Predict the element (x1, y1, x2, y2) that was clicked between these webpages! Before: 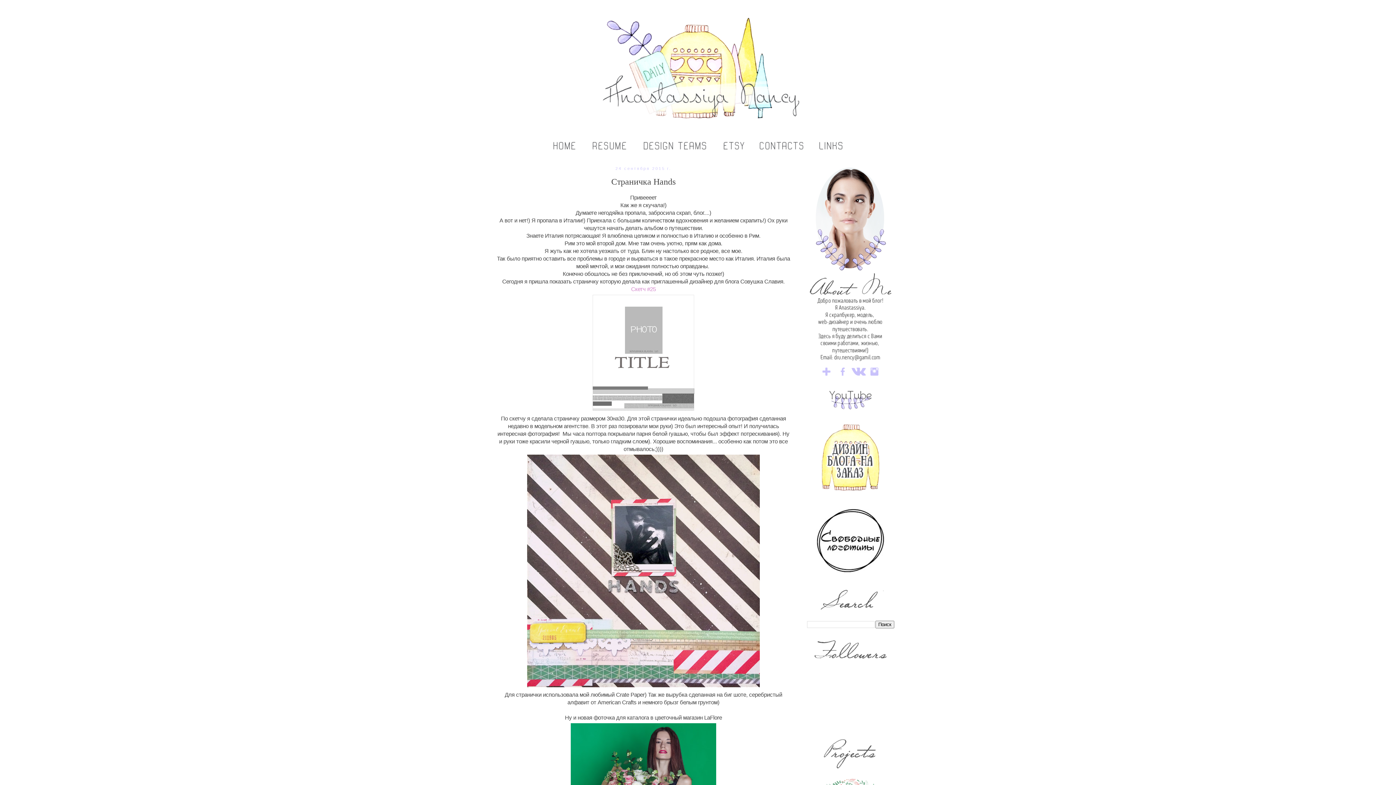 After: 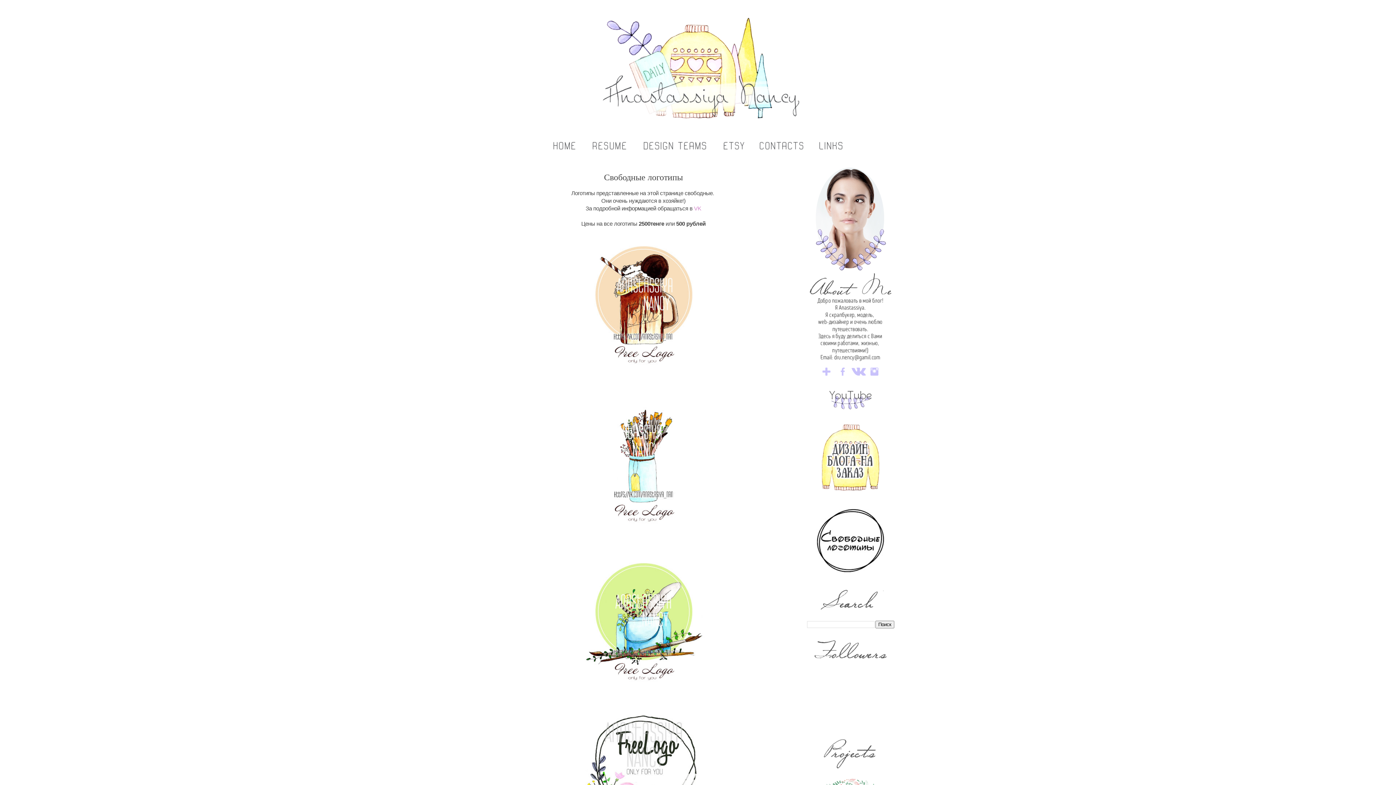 Action: bbox: (815, 571, 886, 577)